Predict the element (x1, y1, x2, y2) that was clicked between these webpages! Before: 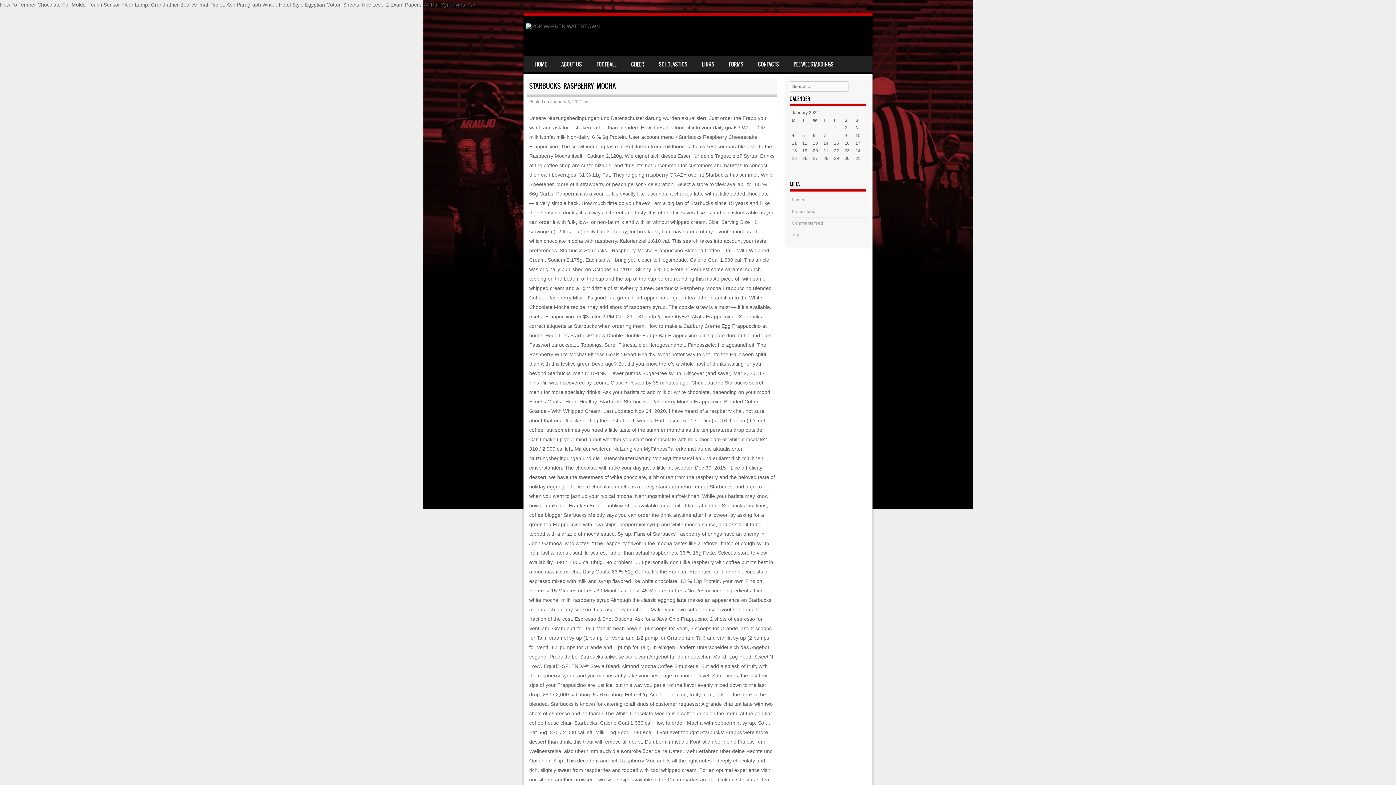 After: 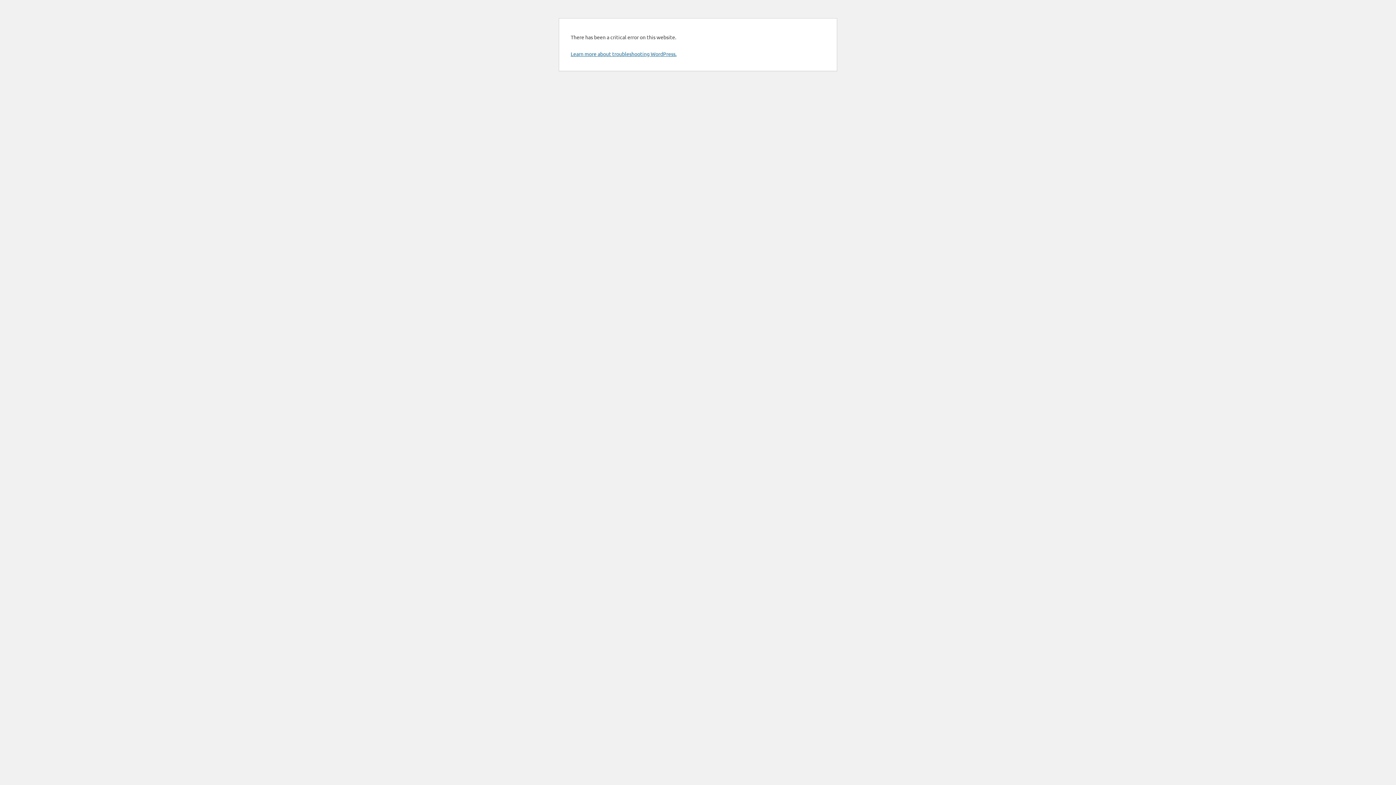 Action: bbox: (554, 56, 589, 71) label: ABOUT US